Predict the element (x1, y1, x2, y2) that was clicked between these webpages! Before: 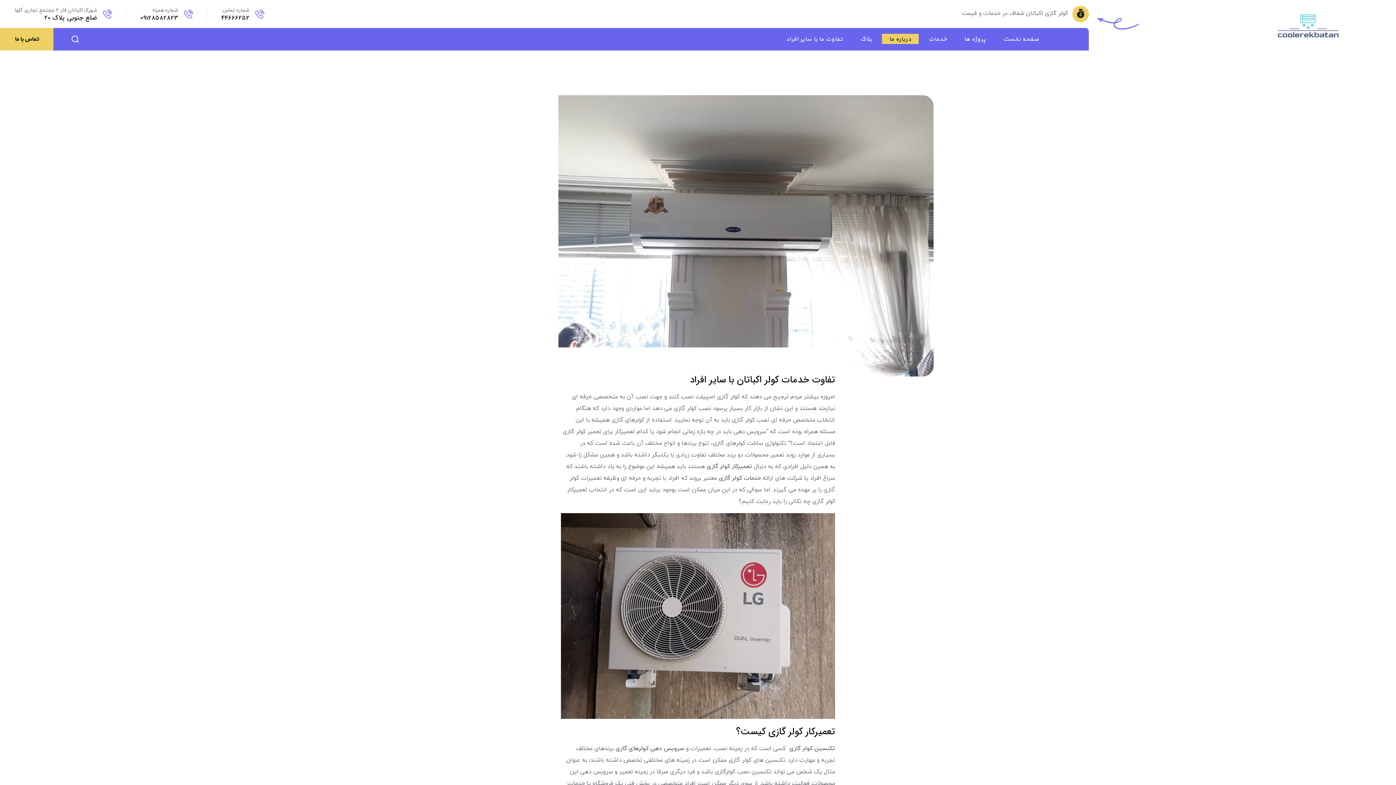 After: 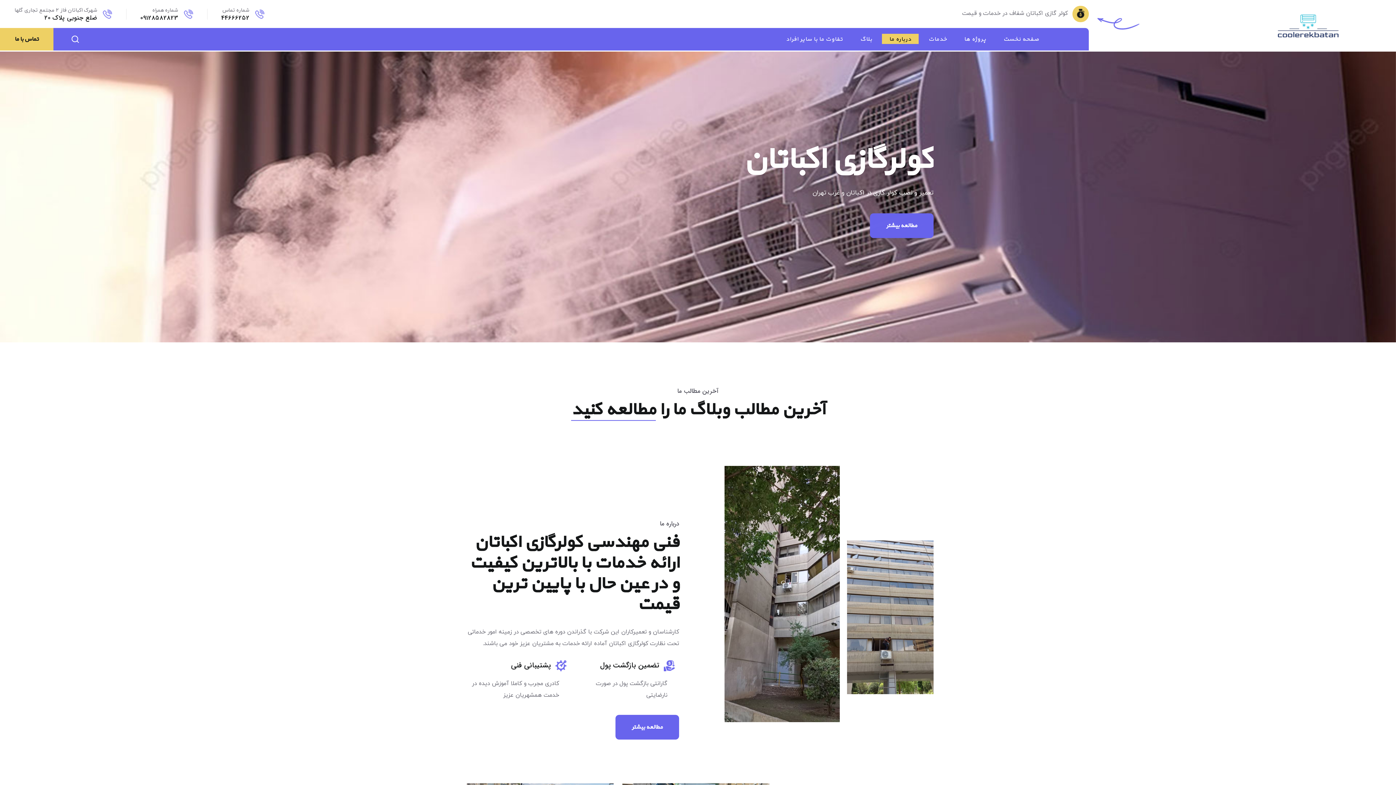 Action: bbox: (1273, 21, 1344, 30)